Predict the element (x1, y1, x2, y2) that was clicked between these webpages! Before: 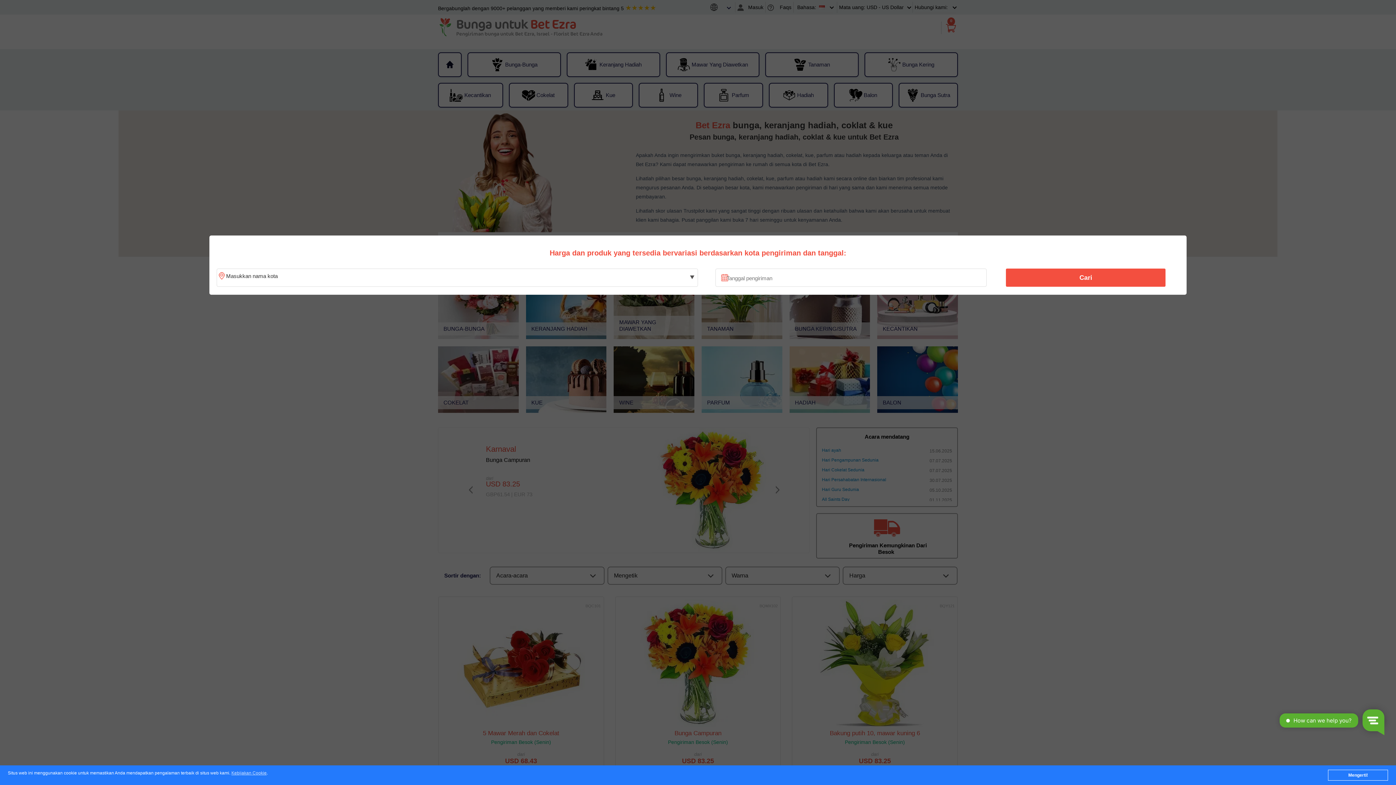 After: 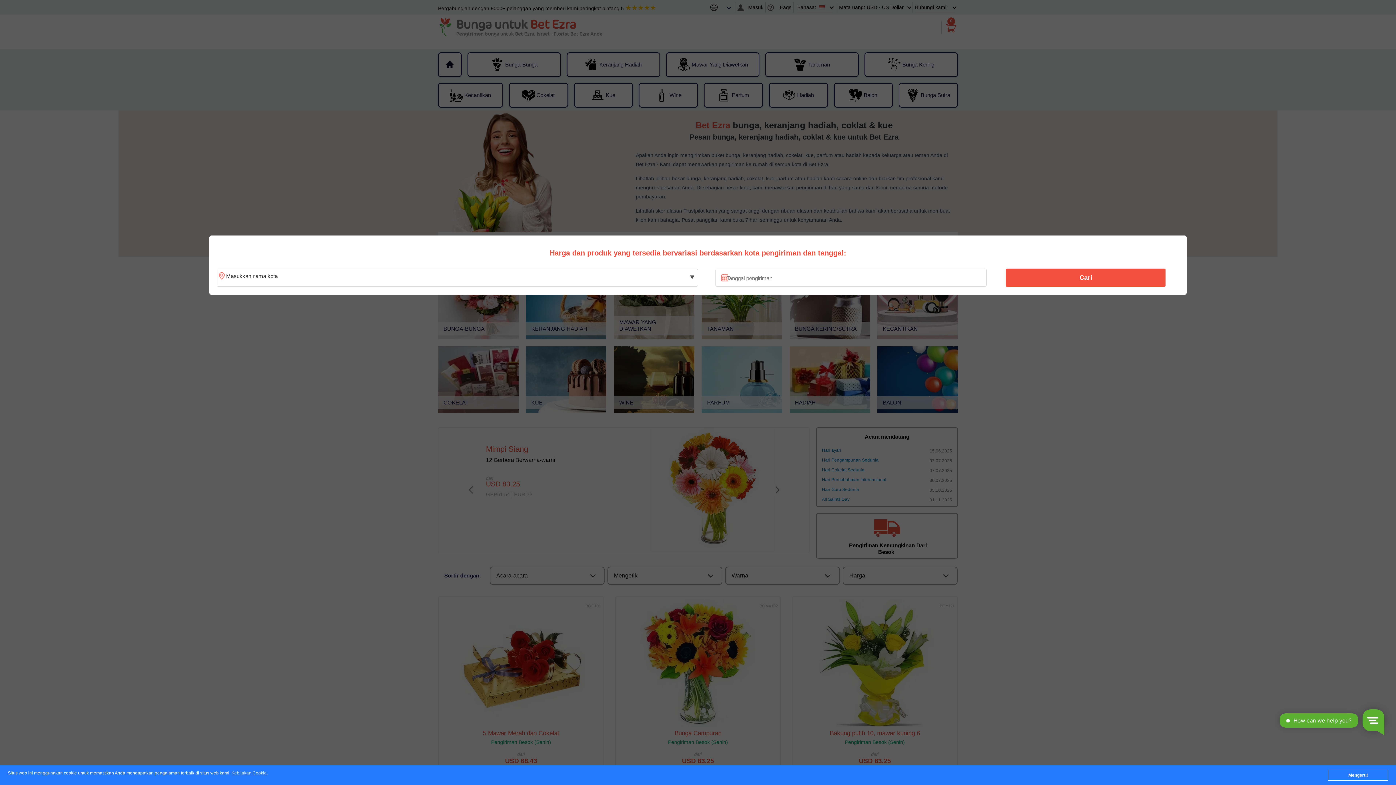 Action: bbox: (1010, 270, 1161, 285) label: Cari